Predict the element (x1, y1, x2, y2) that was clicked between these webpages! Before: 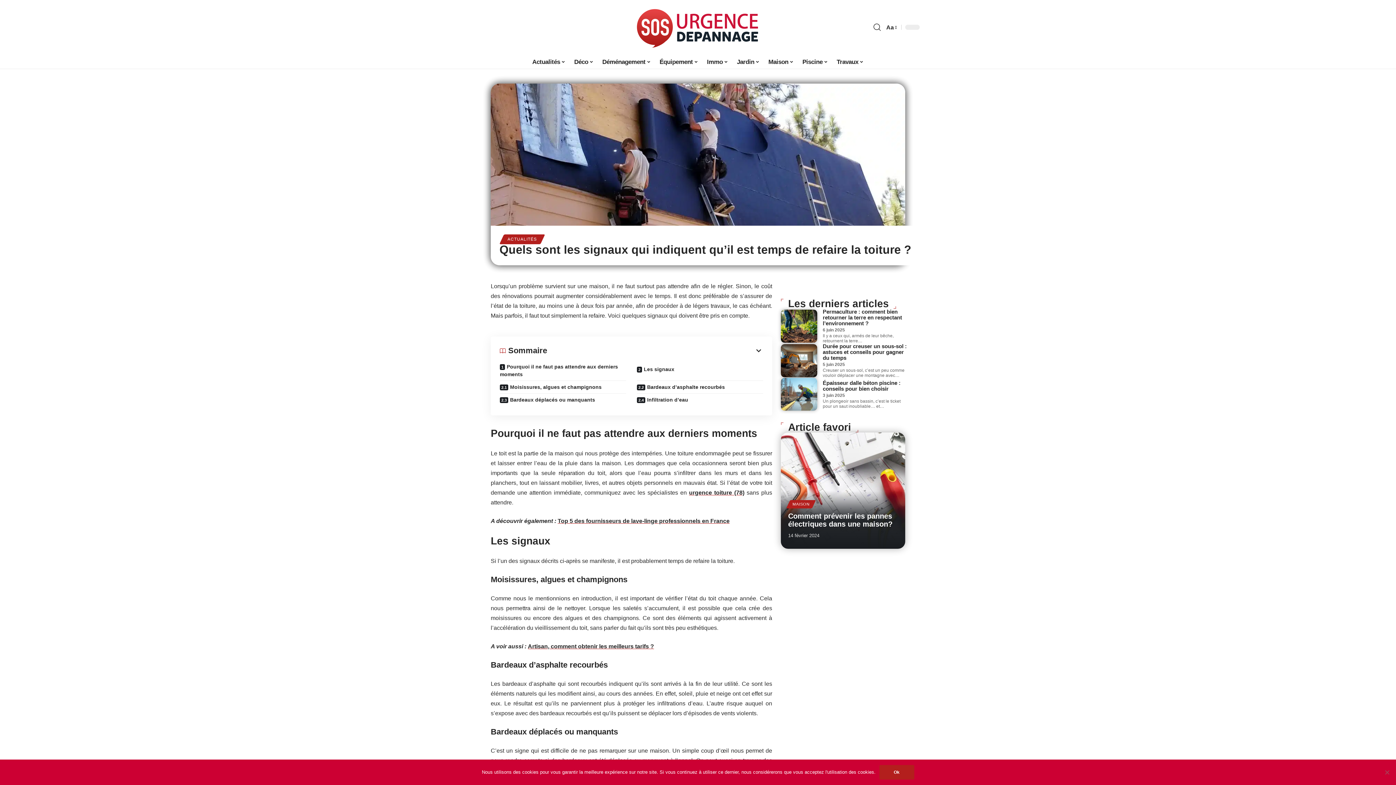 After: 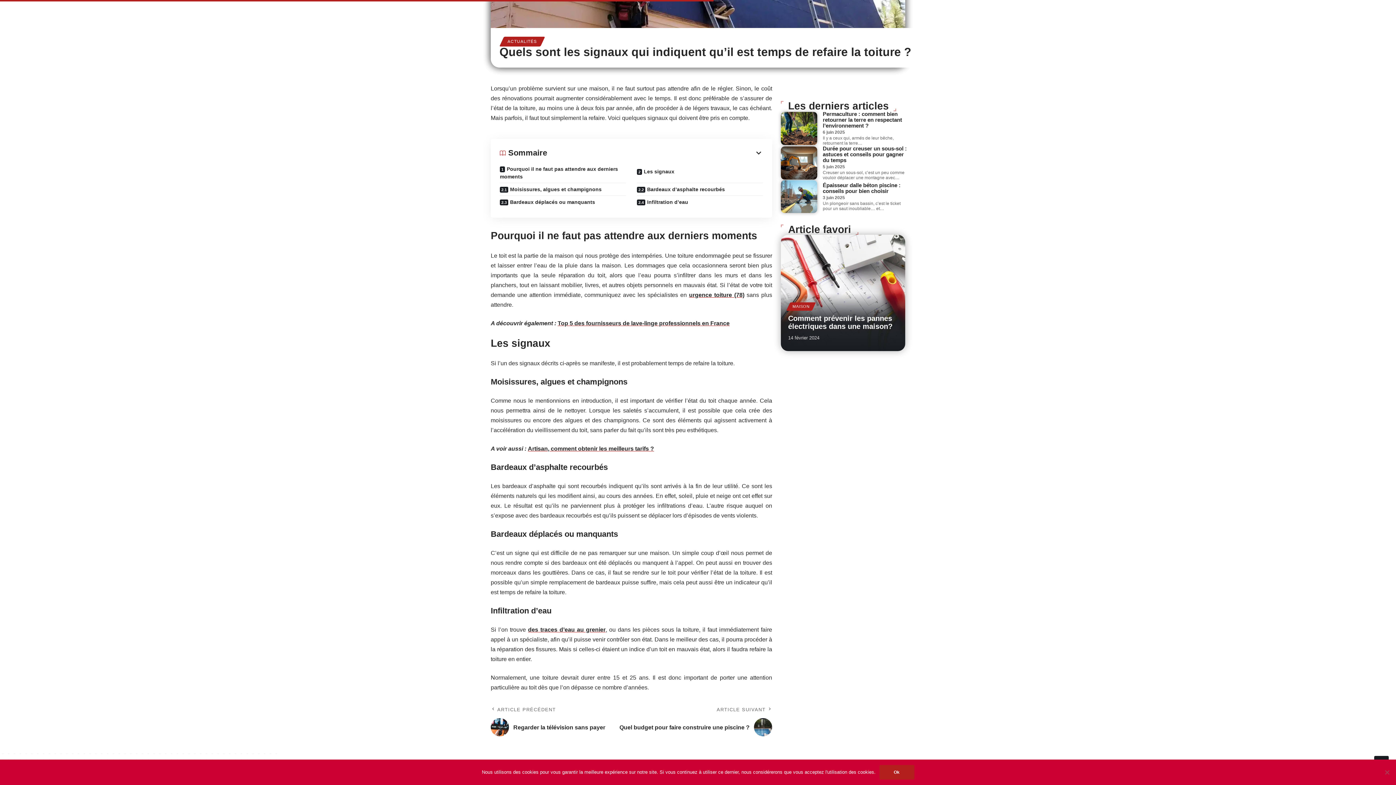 Action: label: Bardeaux déplacés ou manquants bbox: (494, 393, 631, 406)